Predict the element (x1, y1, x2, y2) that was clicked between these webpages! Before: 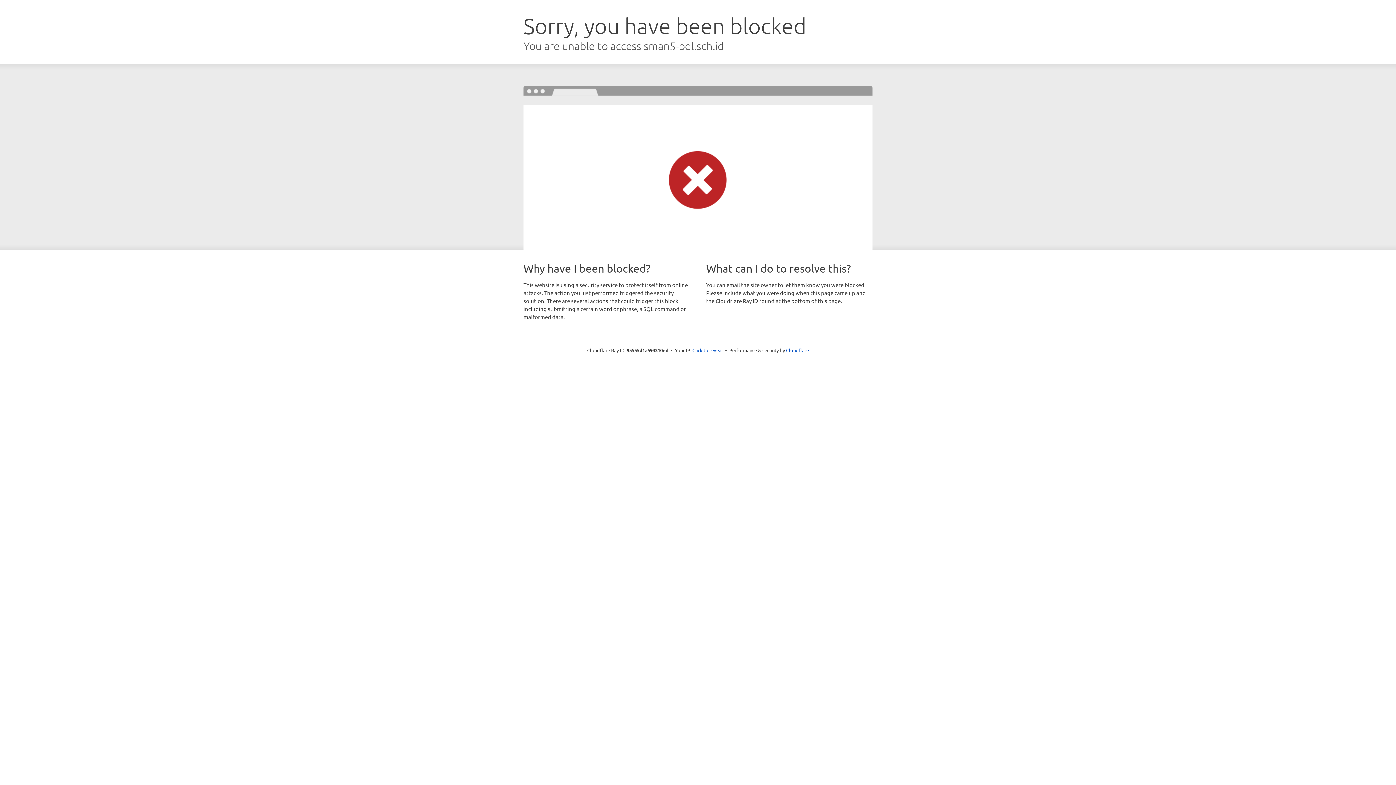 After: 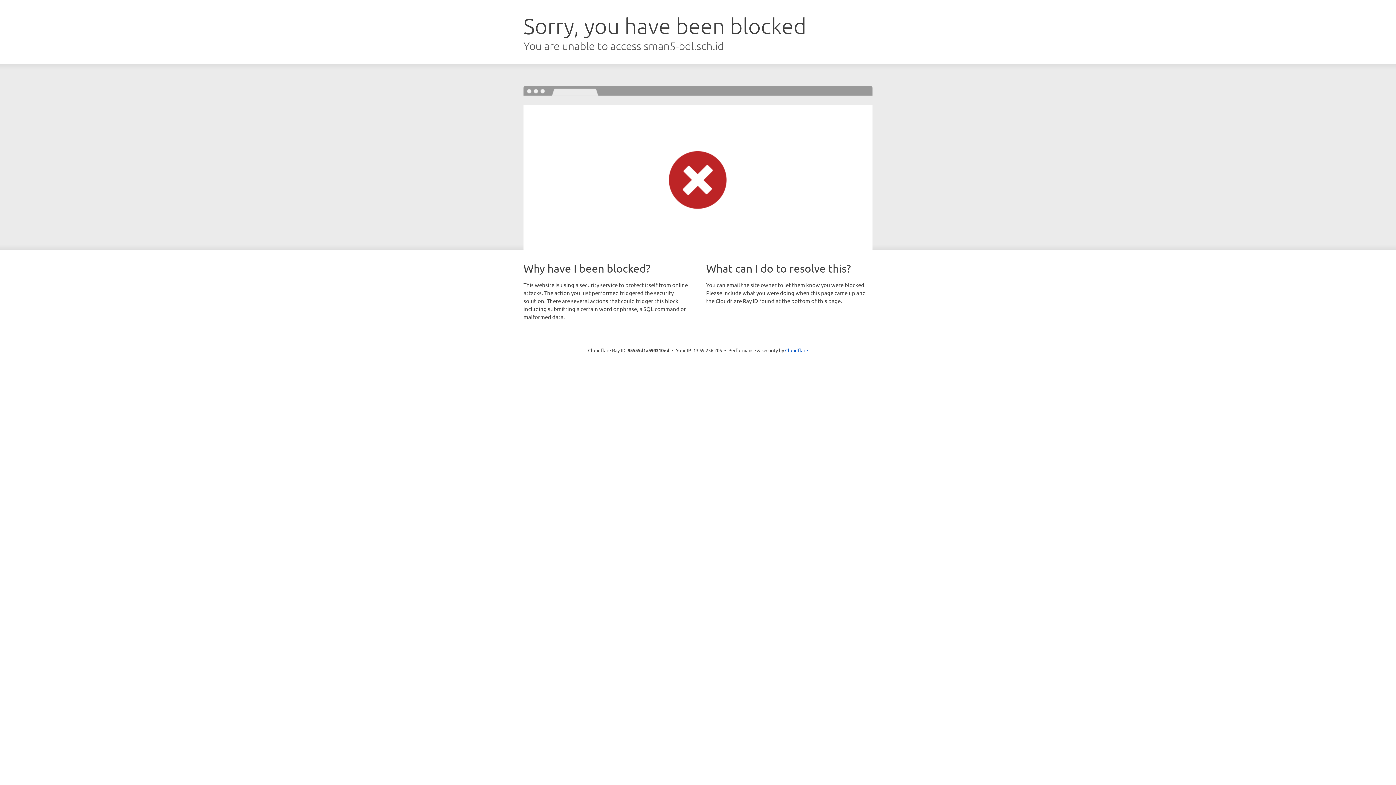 Action: label: Click to reveal bbox: (692, 346, 723, 353)